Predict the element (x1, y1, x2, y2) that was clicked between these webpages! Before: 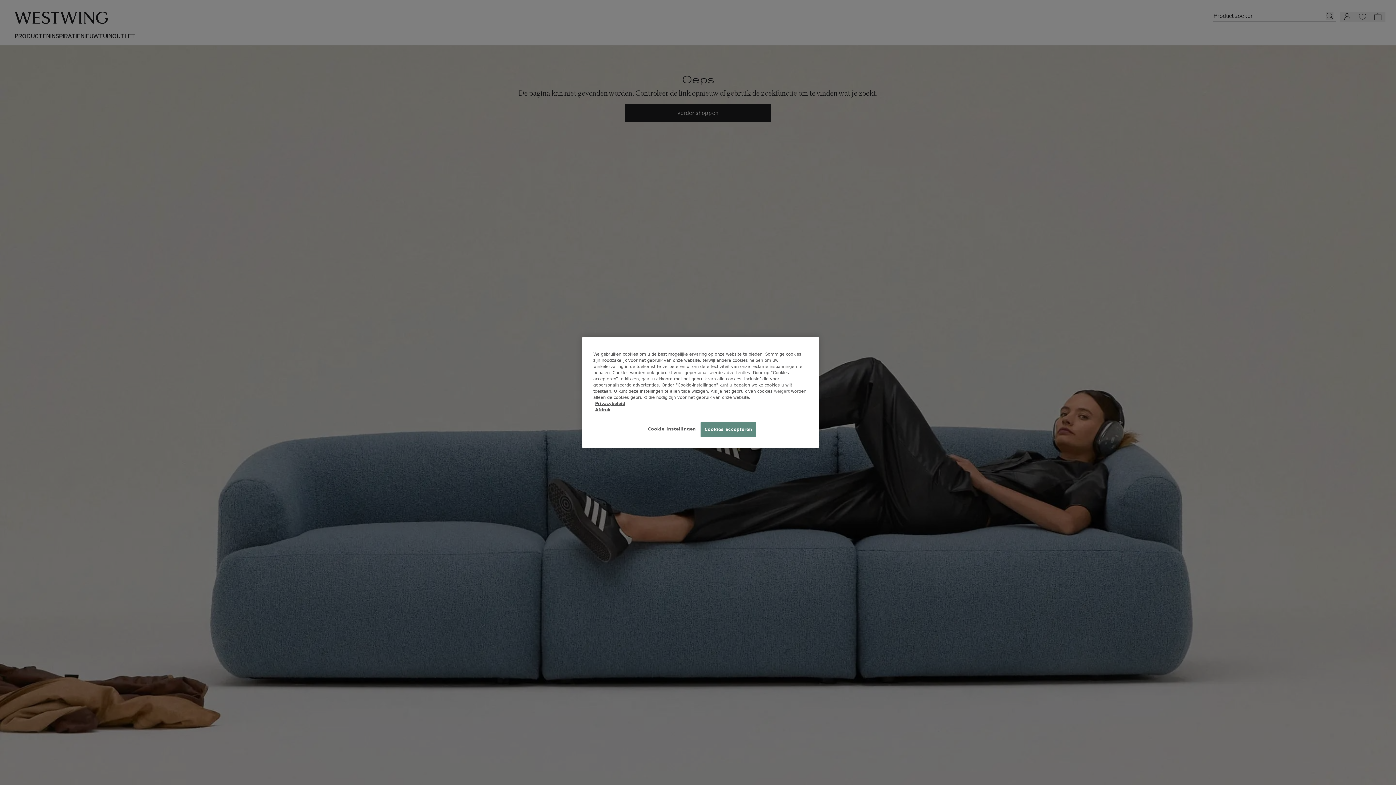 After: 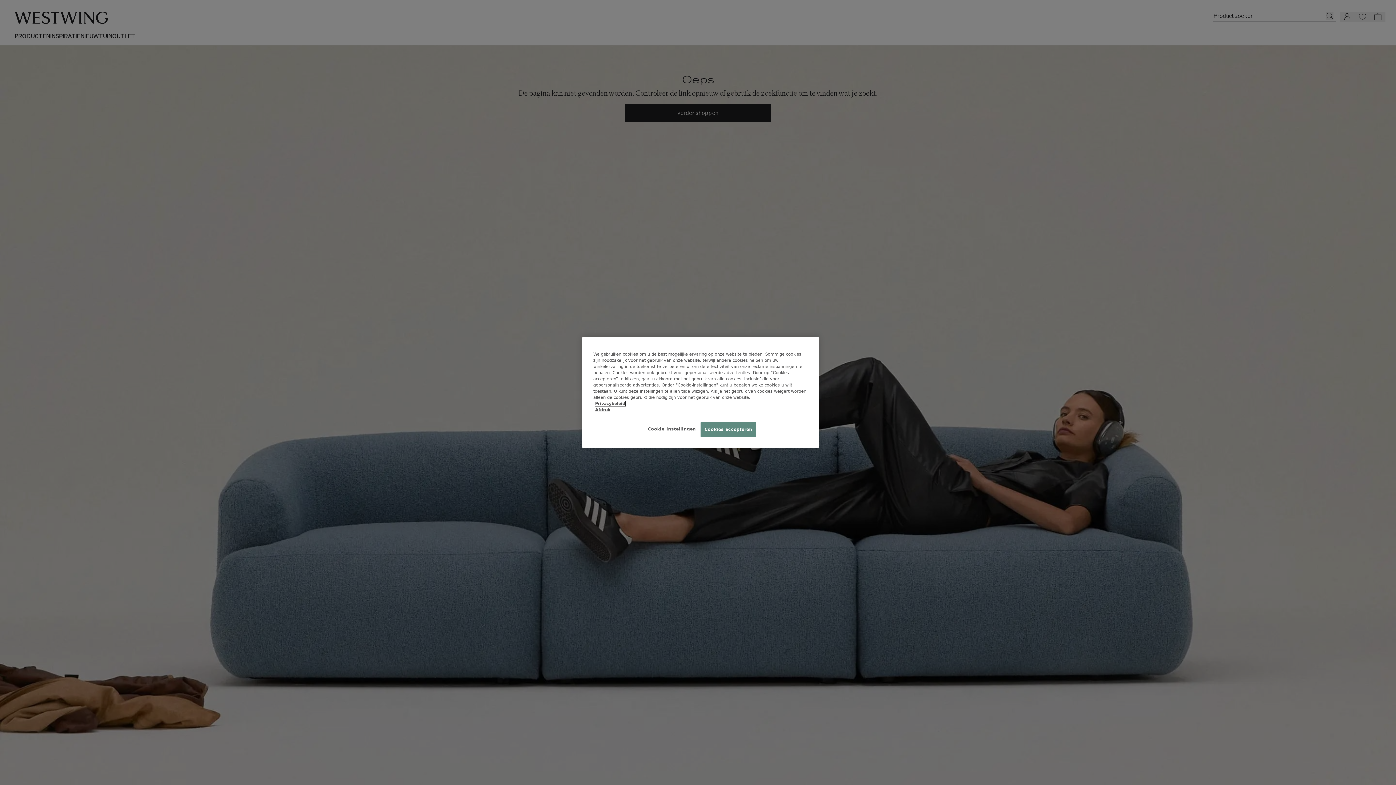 Action: bbox: (595, 401, 625, 406) label: Privacybeleid